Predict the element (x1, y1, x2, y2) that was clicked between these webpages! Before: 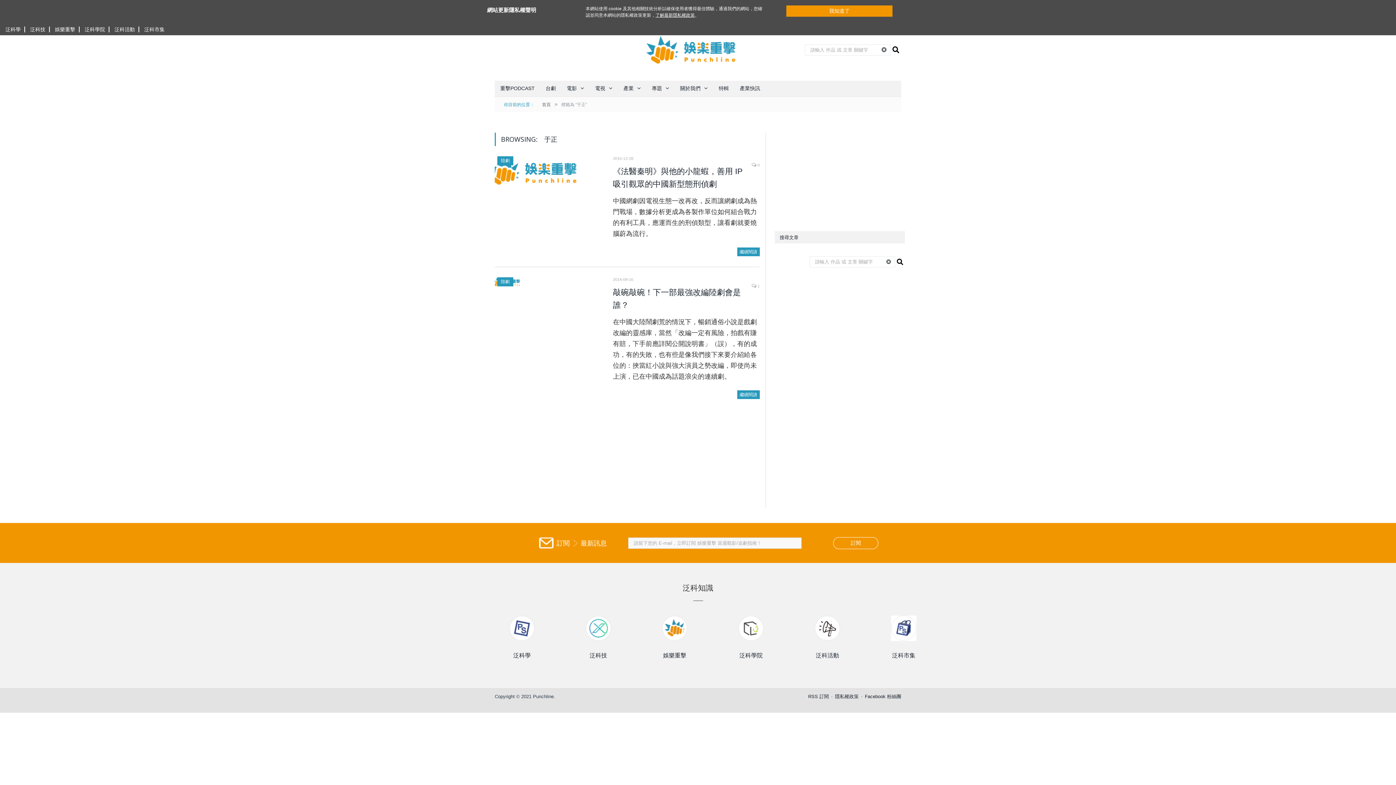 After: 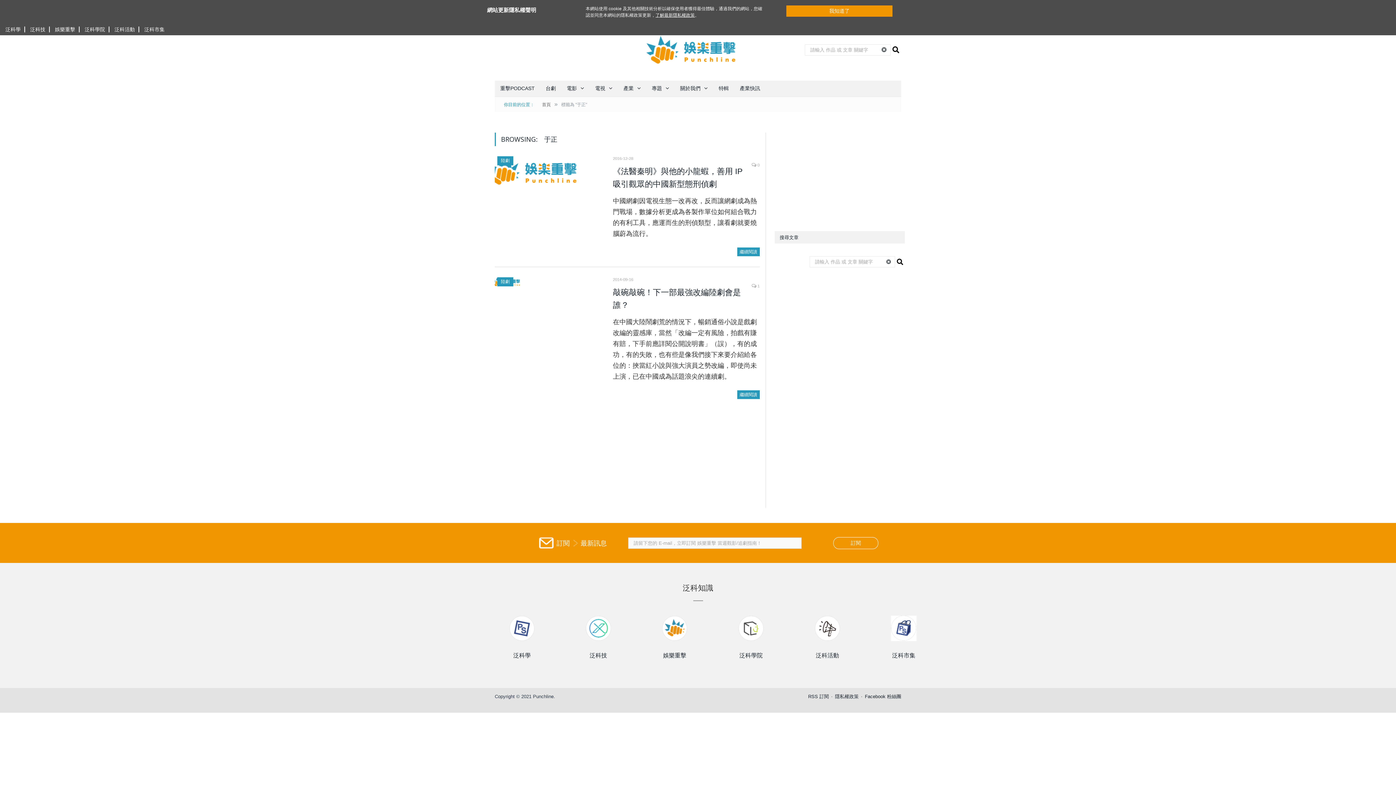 Action: label: 泛科市集 bbox: (140, 26, 168, 32)